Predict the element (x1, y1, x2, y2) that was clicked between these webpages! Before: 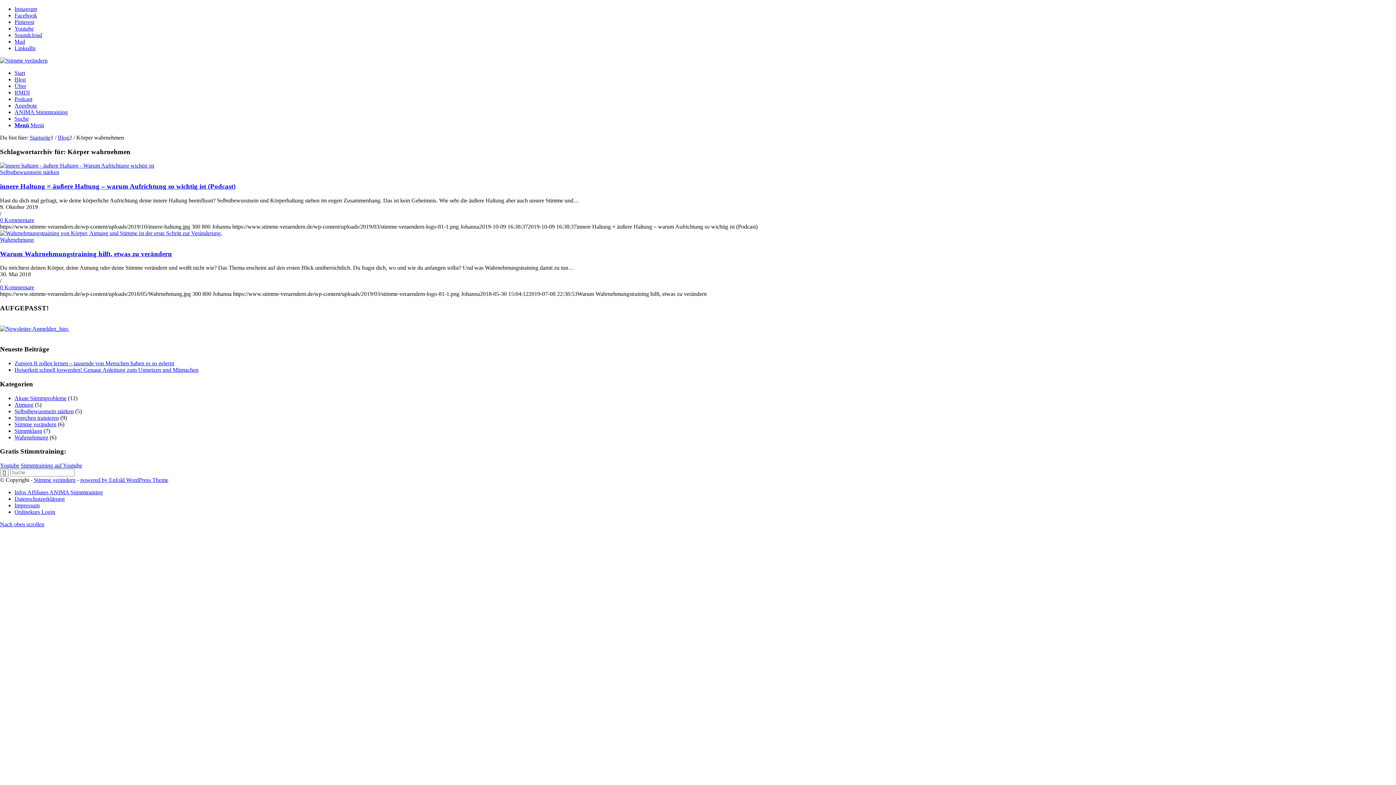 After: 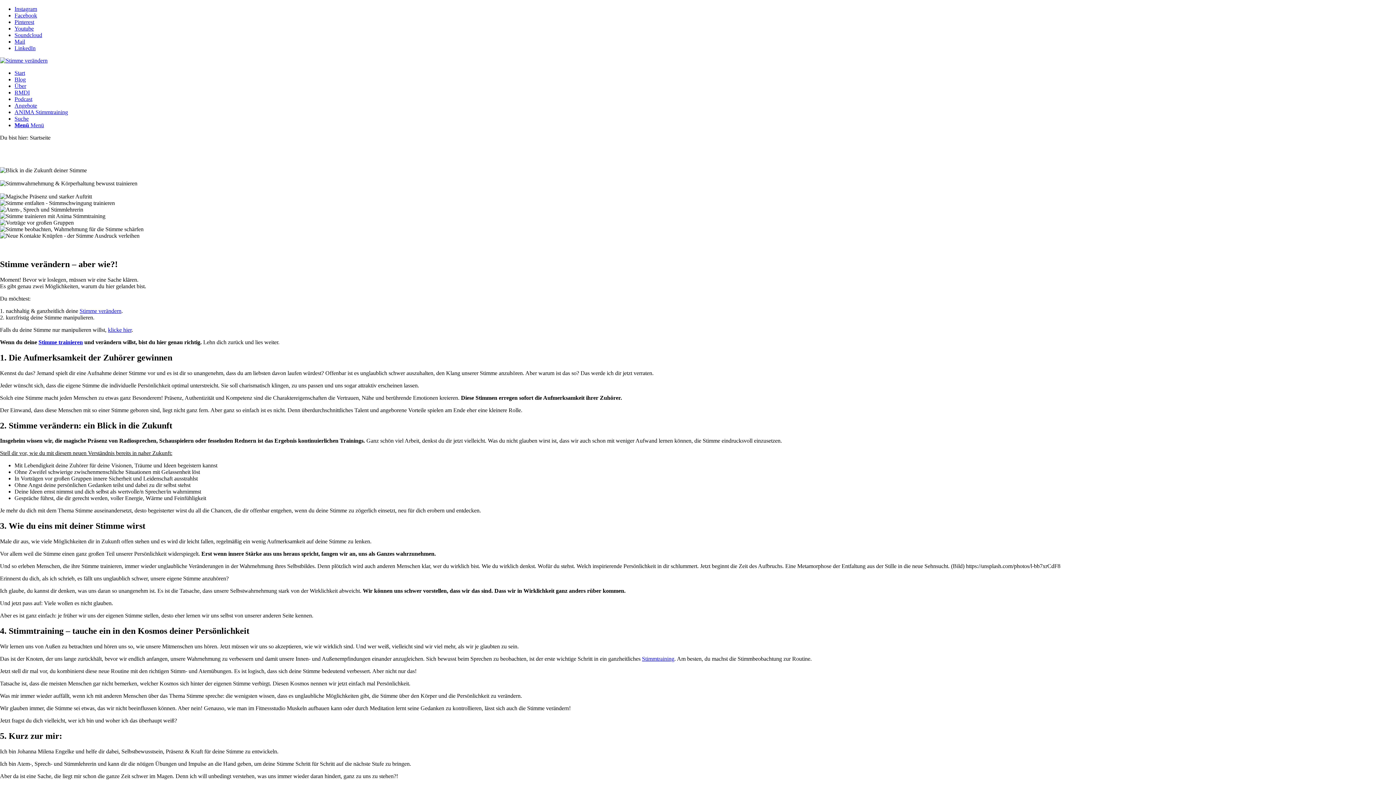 Action: bbox: (33, 477, 75, 483) label: Stimme verändern